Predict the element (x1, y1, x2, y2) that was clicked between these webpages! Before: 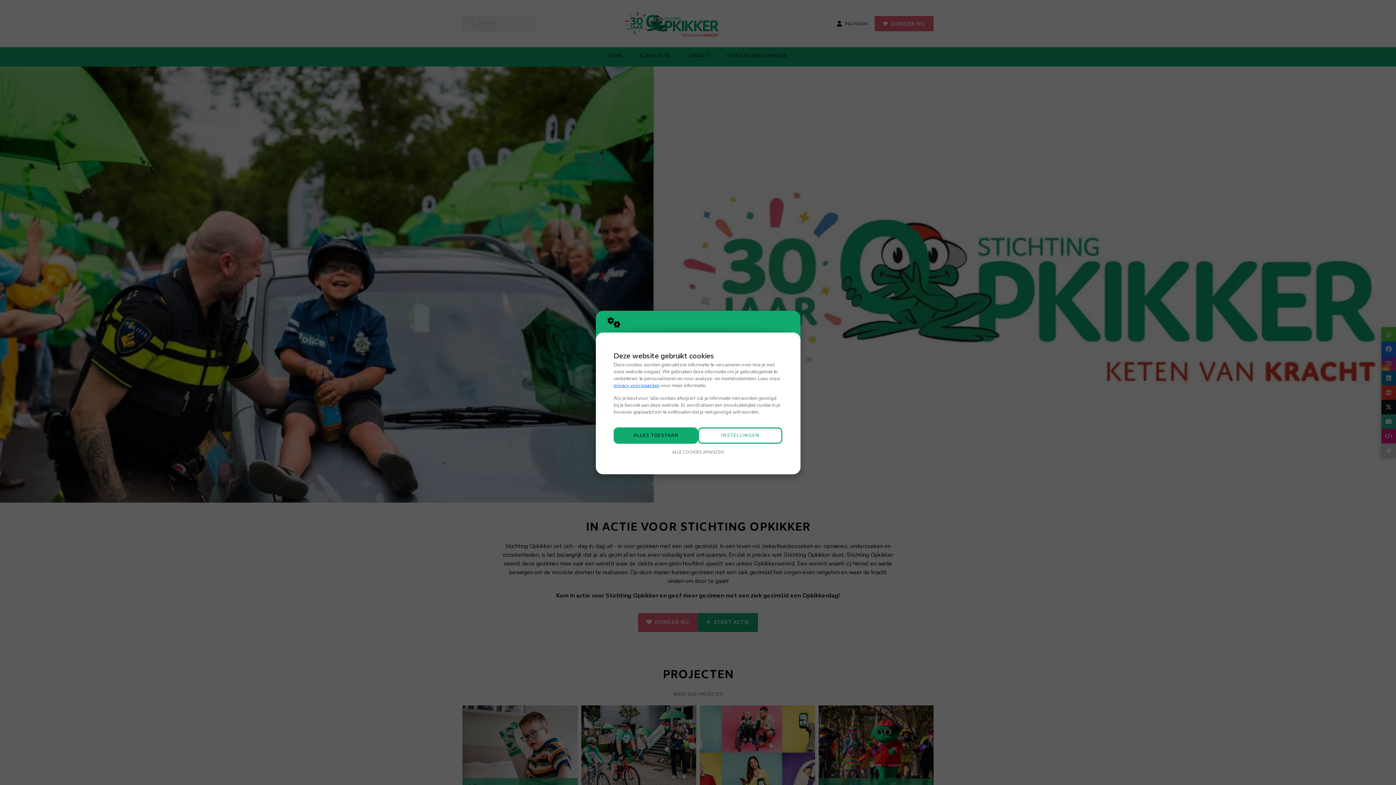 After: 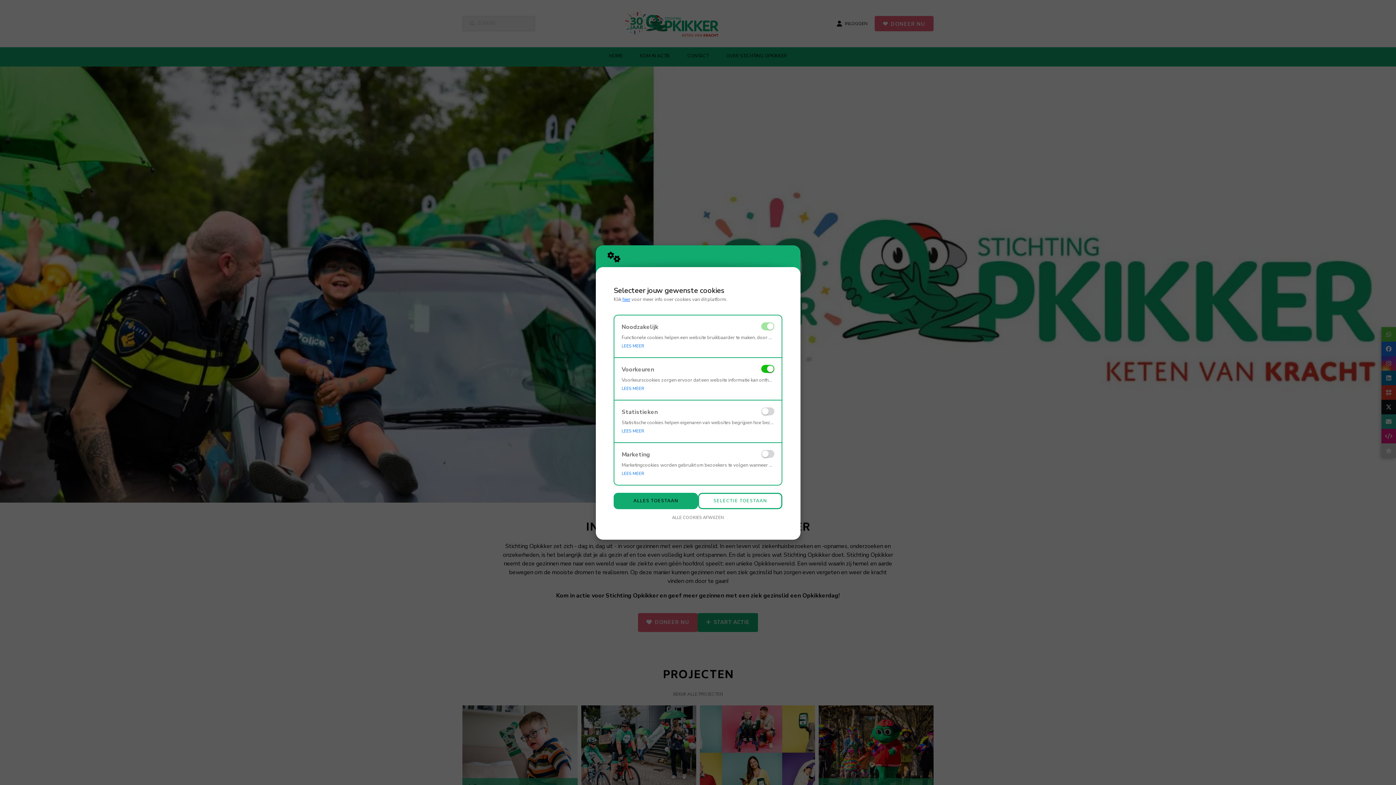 Action: bbox: (698, 427, 782, 444) label: INSTELLINGEN